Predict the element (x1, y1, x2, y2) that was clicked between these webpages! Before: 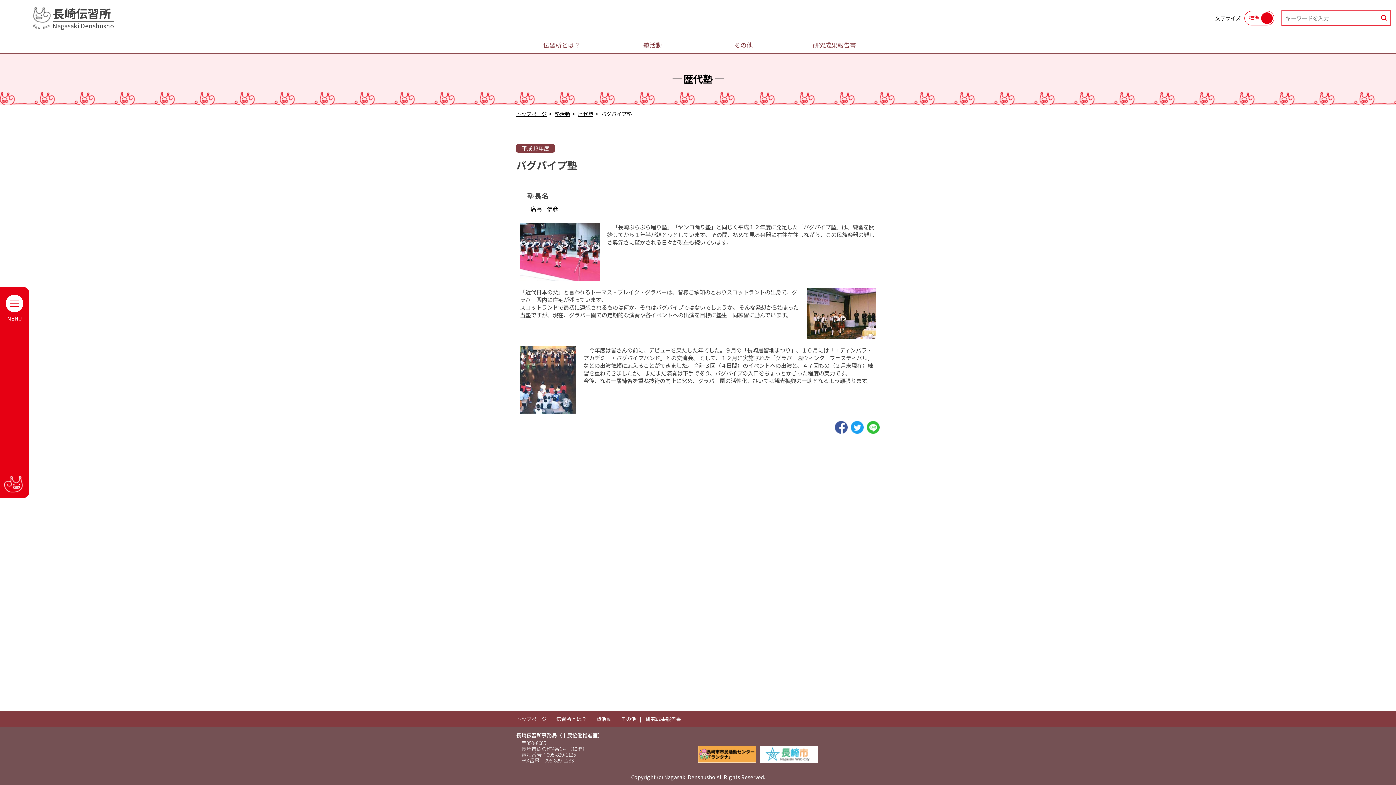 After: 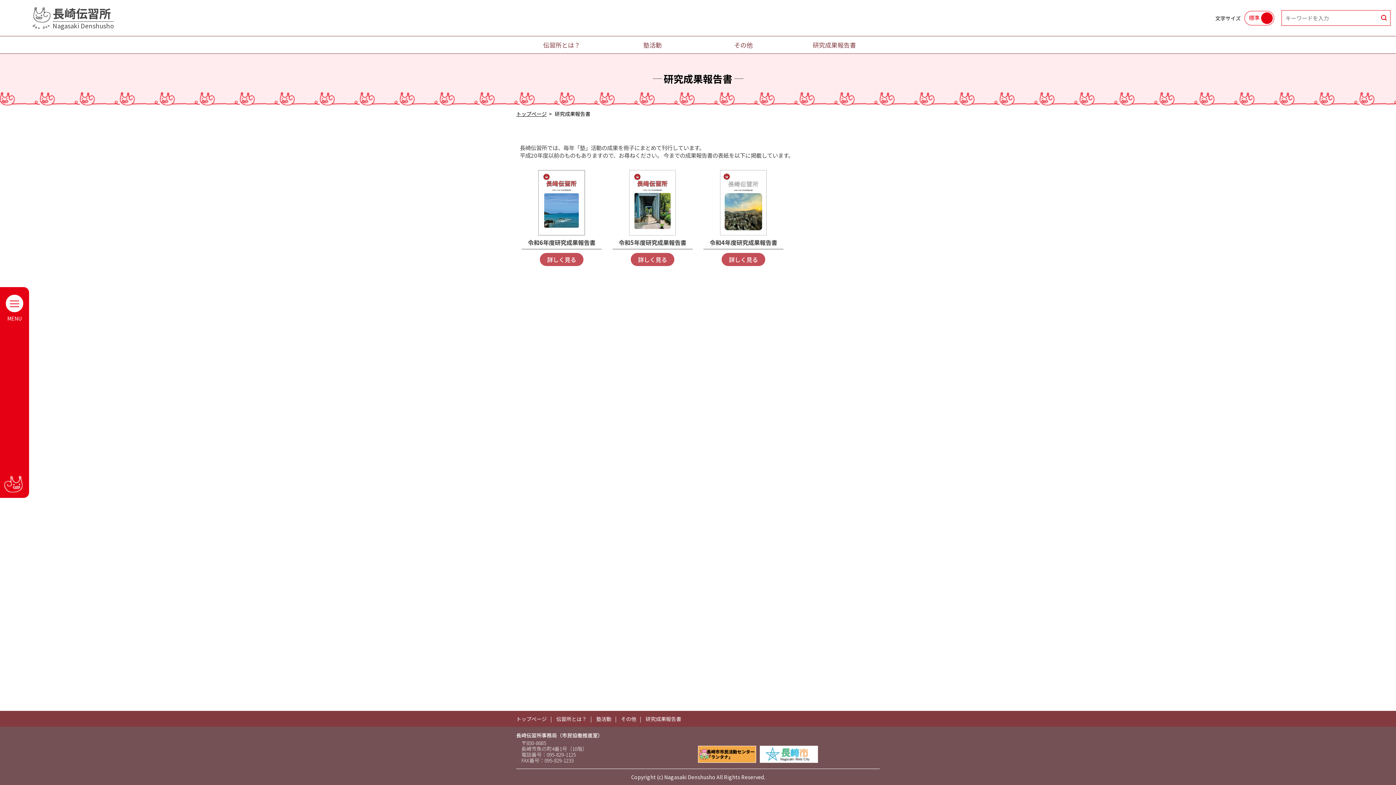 Action: label: 研究成果報告書 bbox: (789, 36, 880, 53)